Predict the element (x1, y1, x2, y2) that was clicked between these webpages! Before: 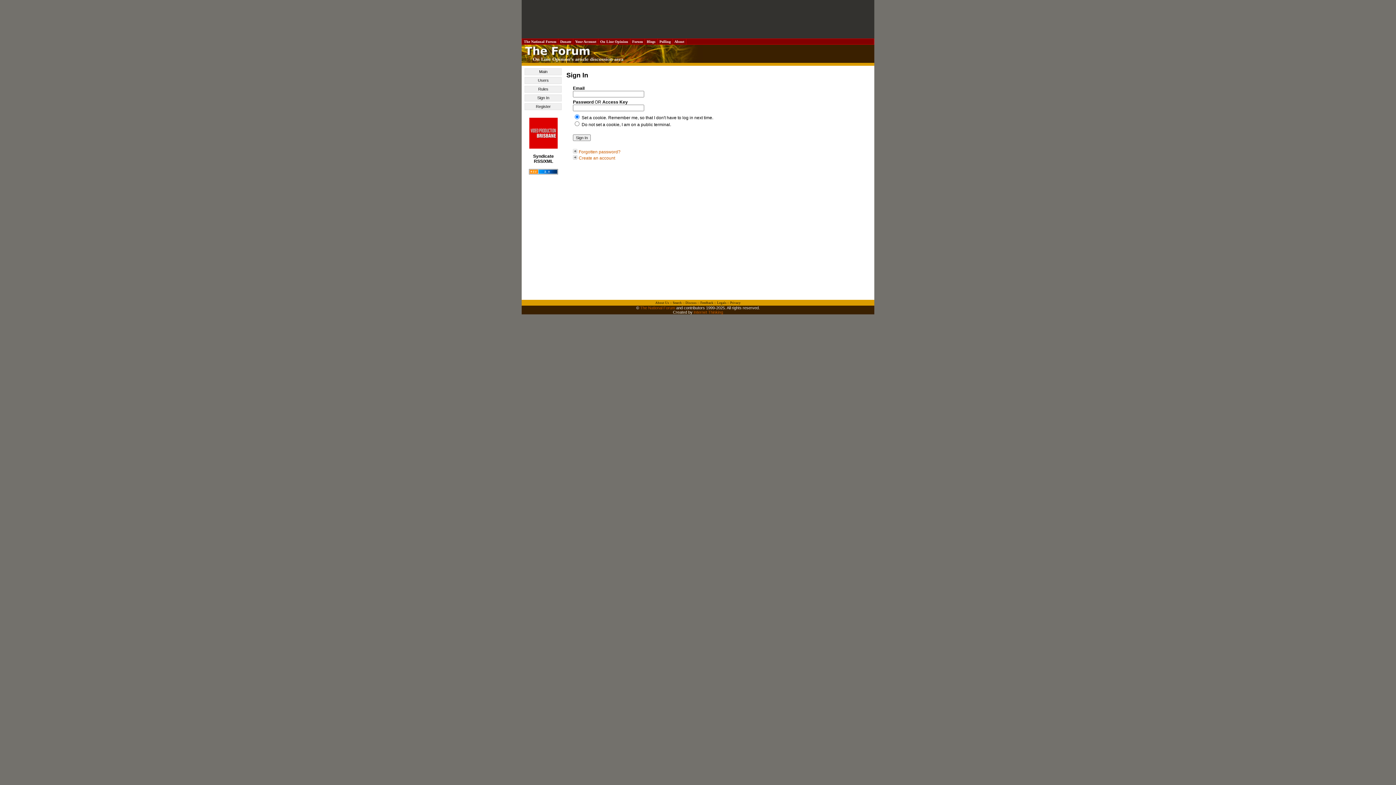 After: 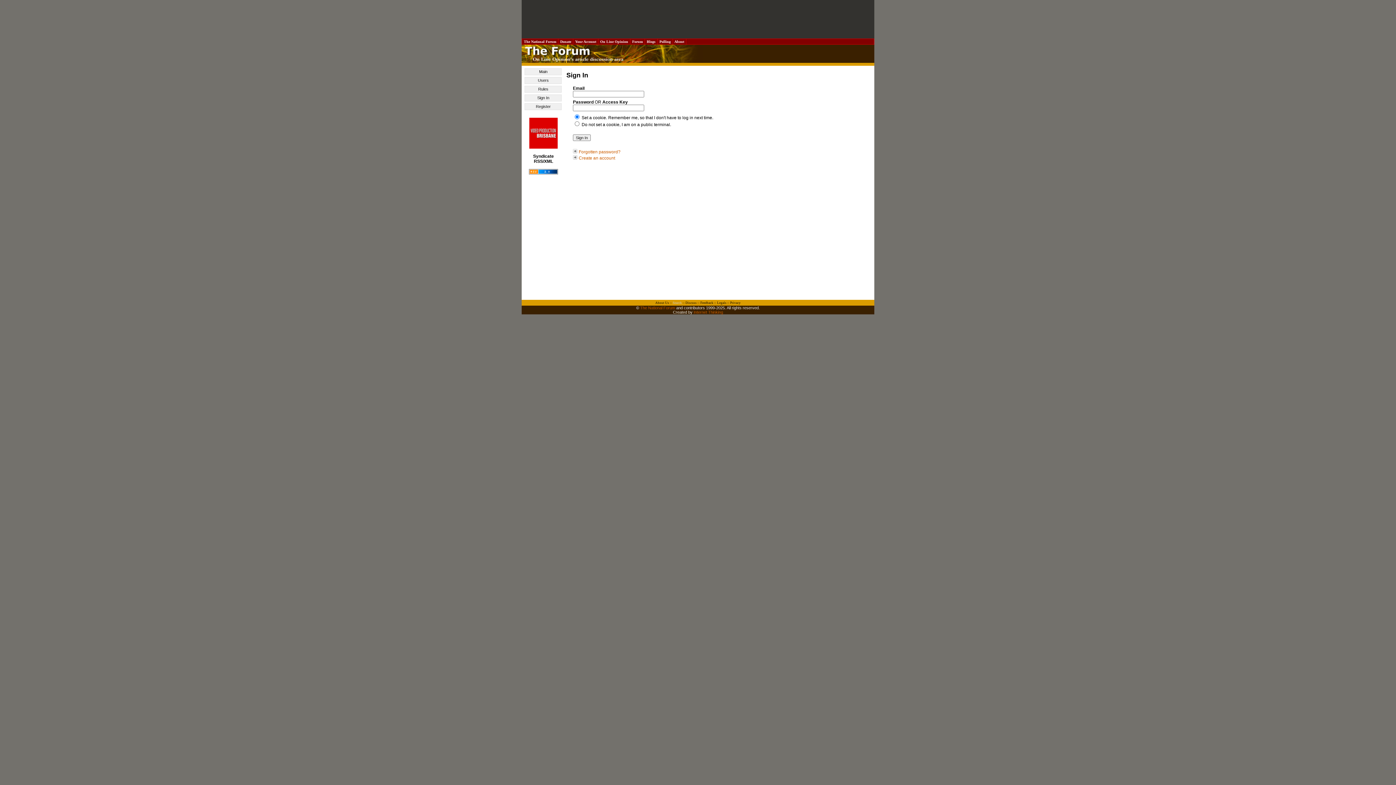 Action: label: Search bbox: (672, 301, 682, 304)